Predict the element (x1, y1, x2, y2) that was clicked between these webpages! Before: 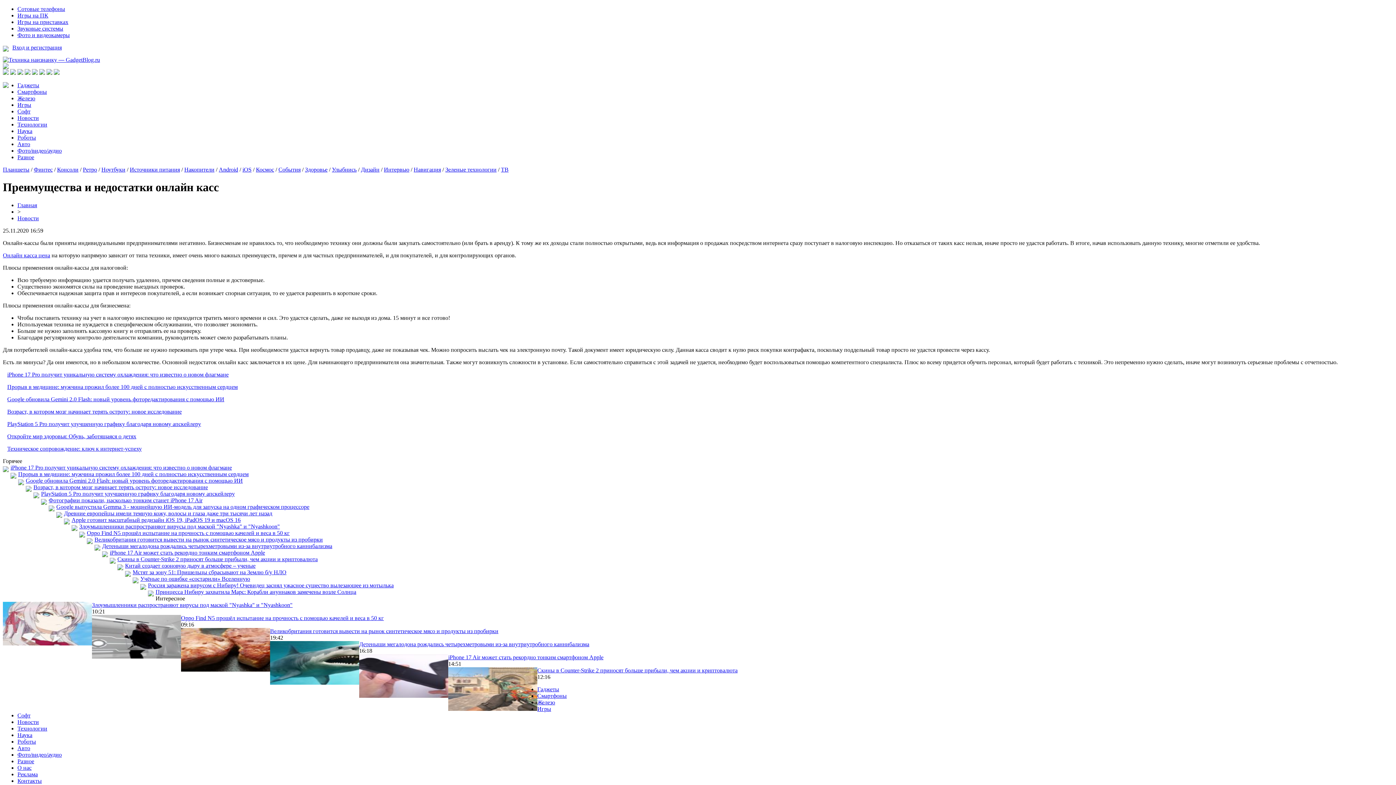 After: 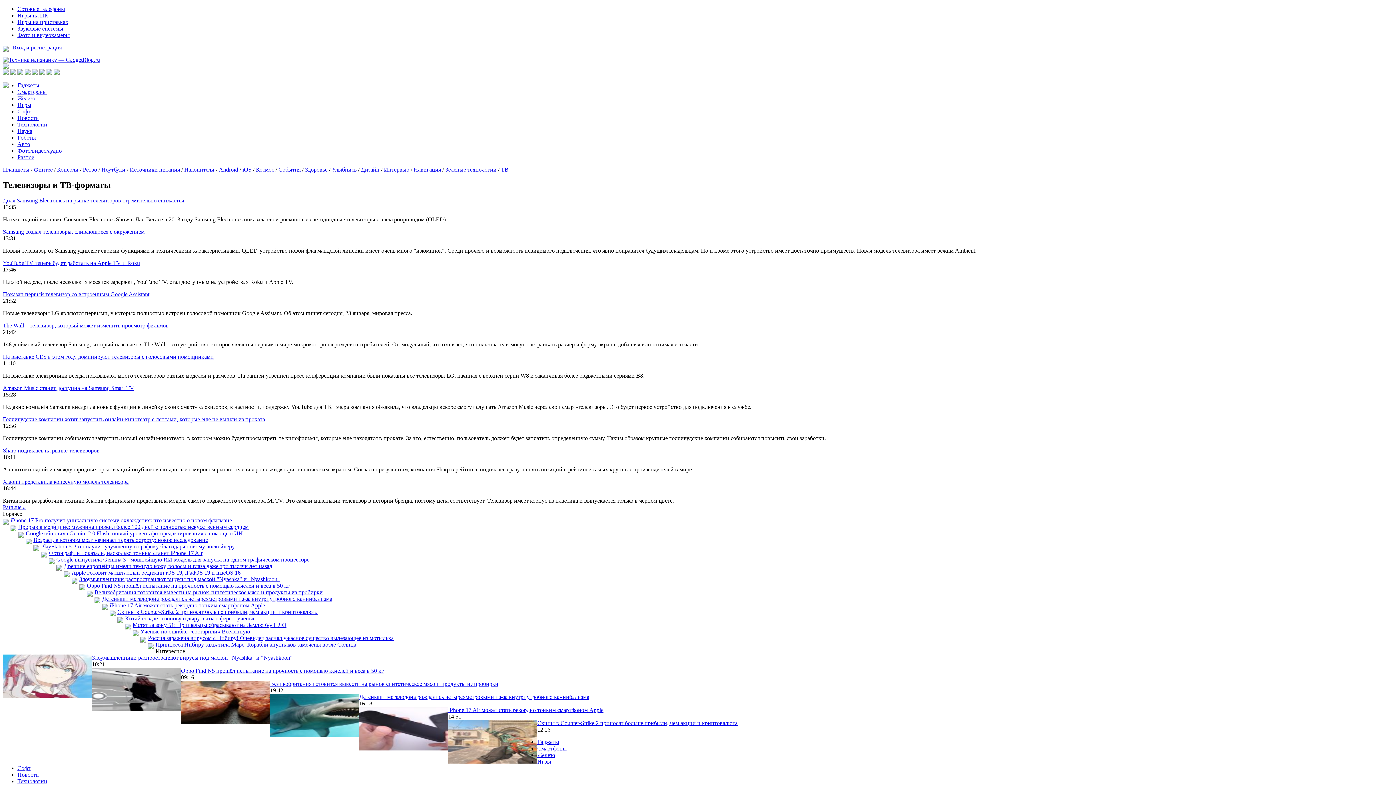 Action: bbox: (501, 166, 508, 172) label: ТВ